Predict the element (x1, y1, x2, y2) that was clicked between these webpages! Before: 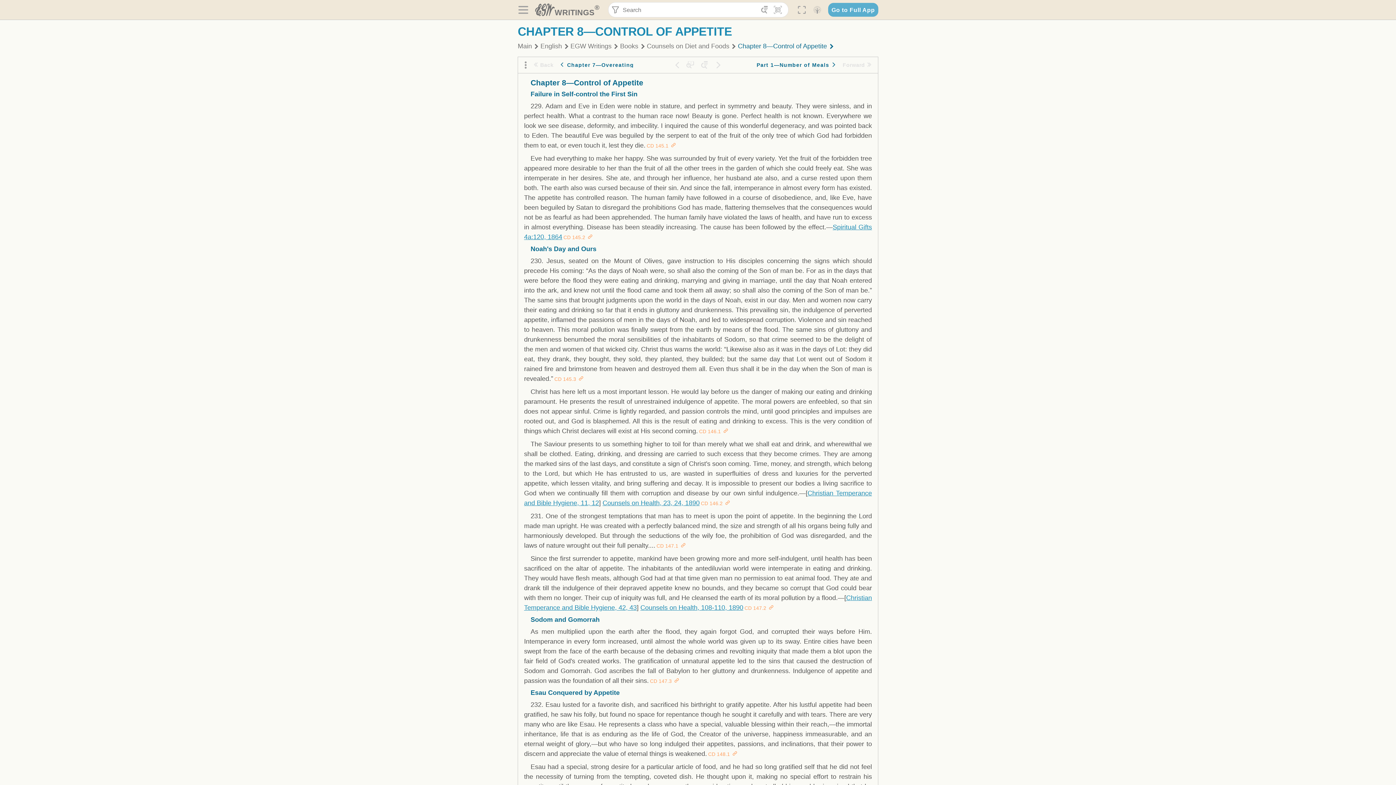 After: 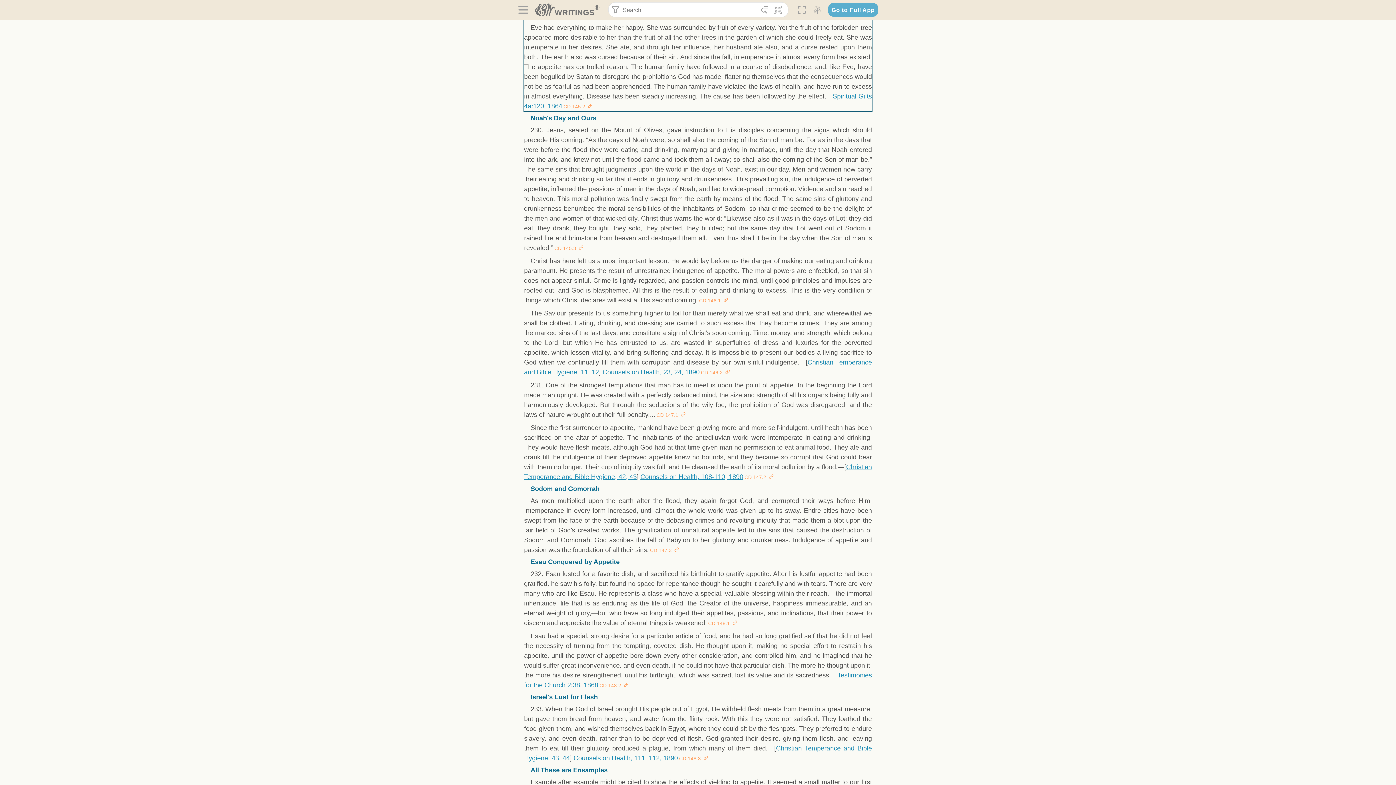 Action: bbox: (586, 235, 592, 240) label: Paragraph CD 145.2